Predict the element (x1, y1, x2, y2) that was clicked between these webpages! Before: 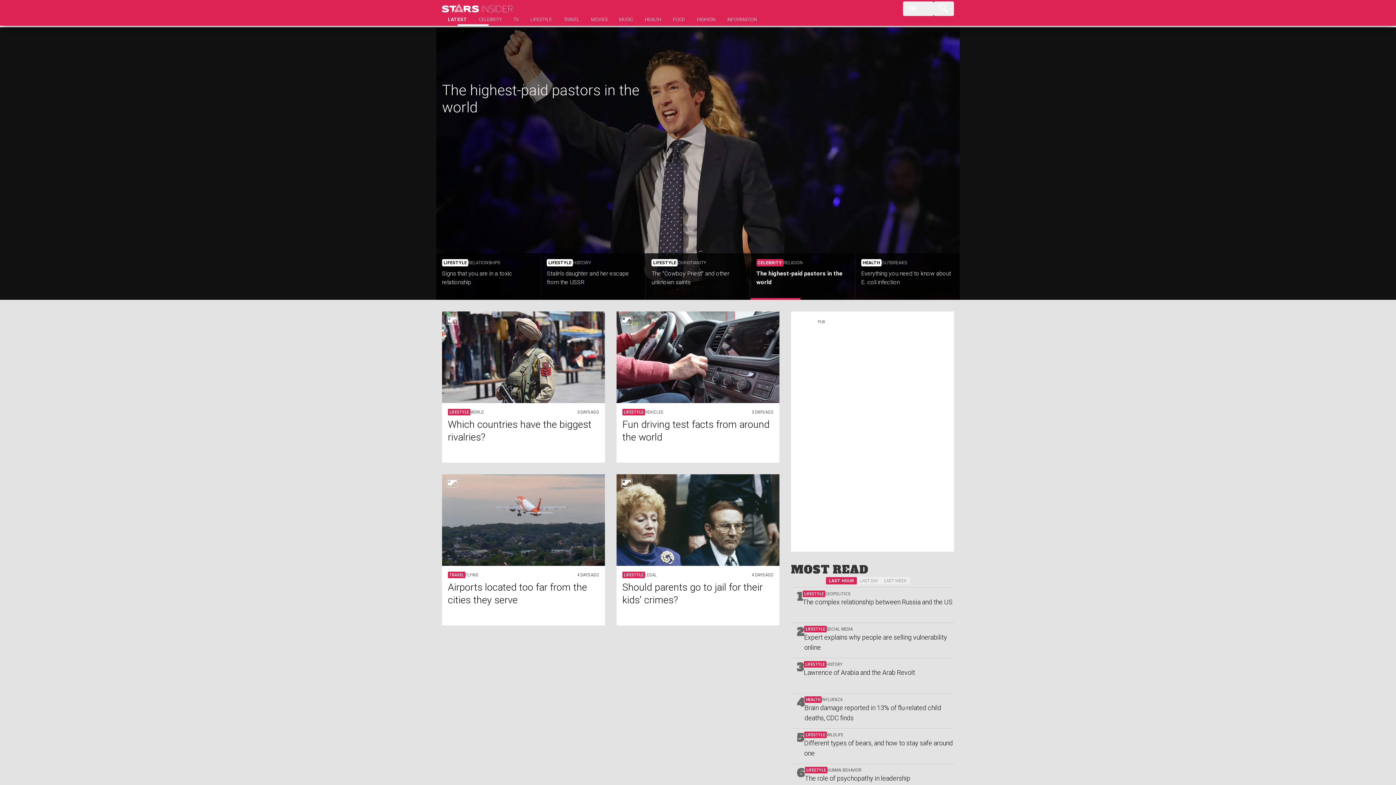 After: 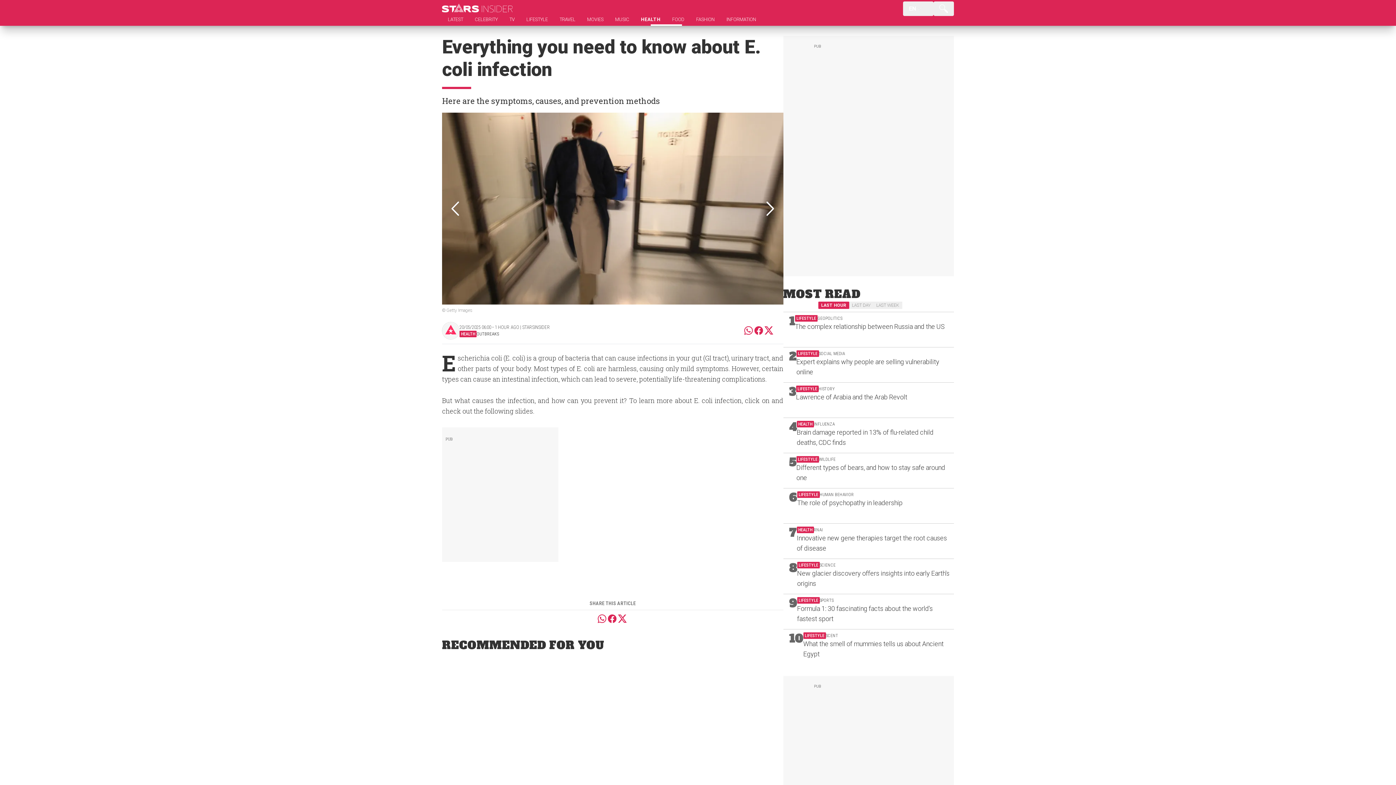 Action: label: HEALTH

OUTBREAKS

Everything you need to know about E. coli infection bbox: (855, 253, 960, 300)